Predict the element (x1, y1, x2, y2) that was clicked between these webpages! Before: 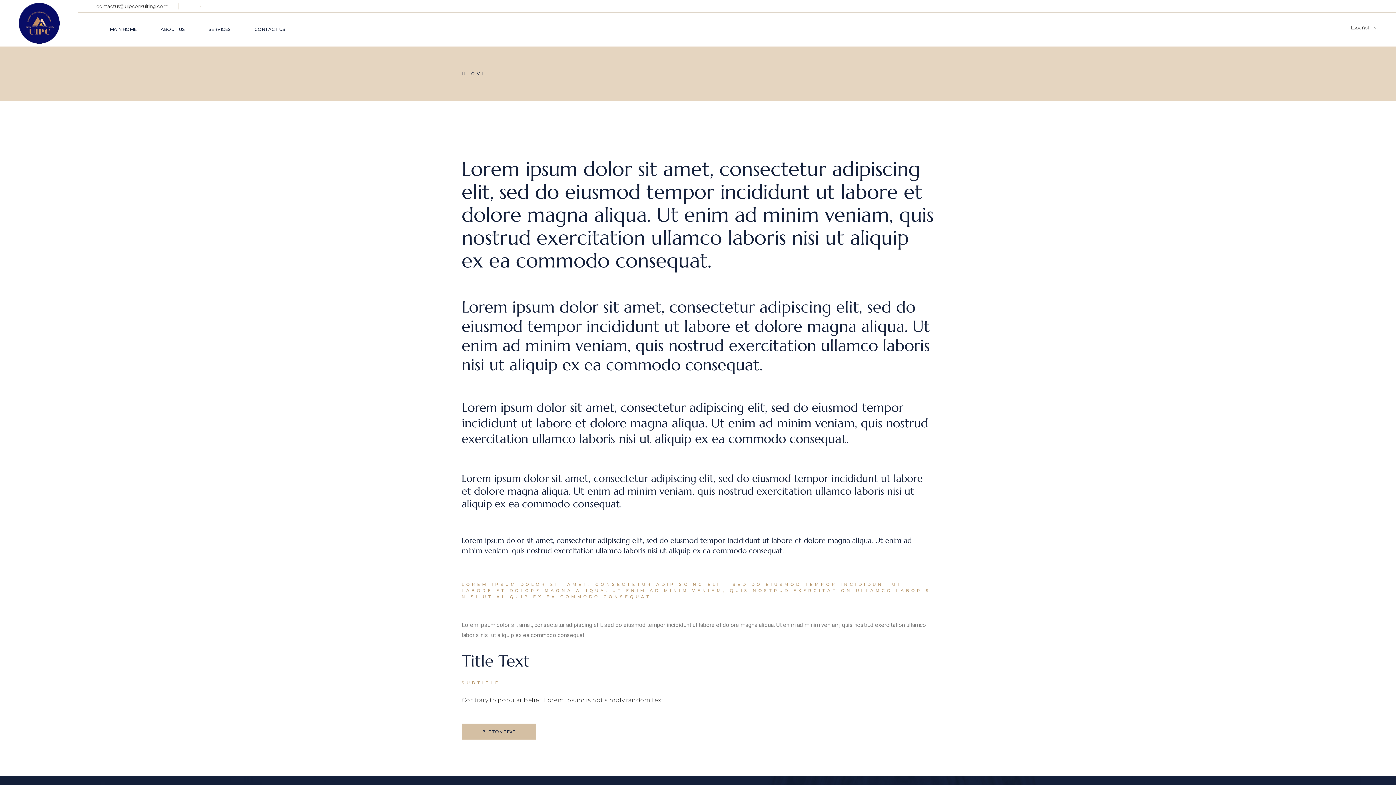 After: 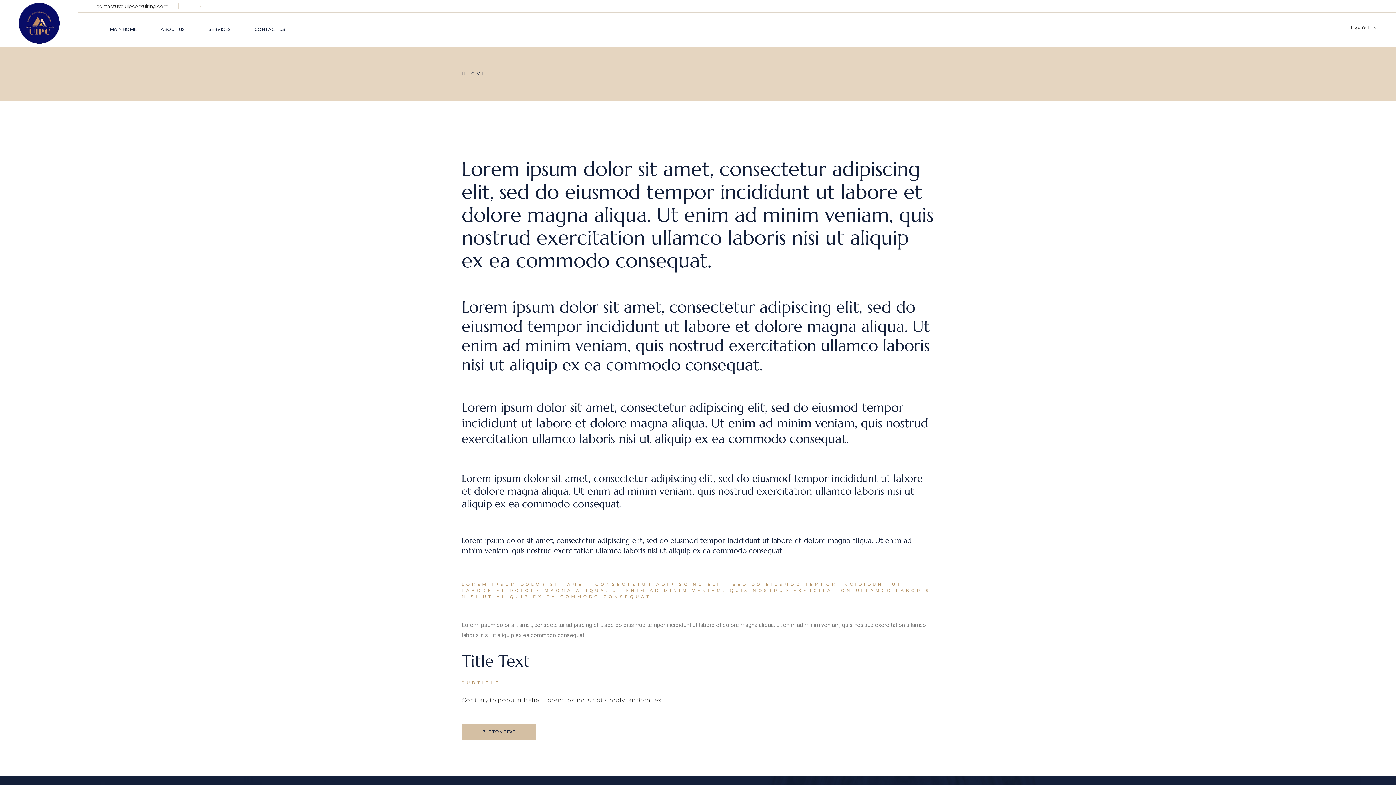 Action: label: BUTTON TEXT bbox: (461, 724, 536, 740)